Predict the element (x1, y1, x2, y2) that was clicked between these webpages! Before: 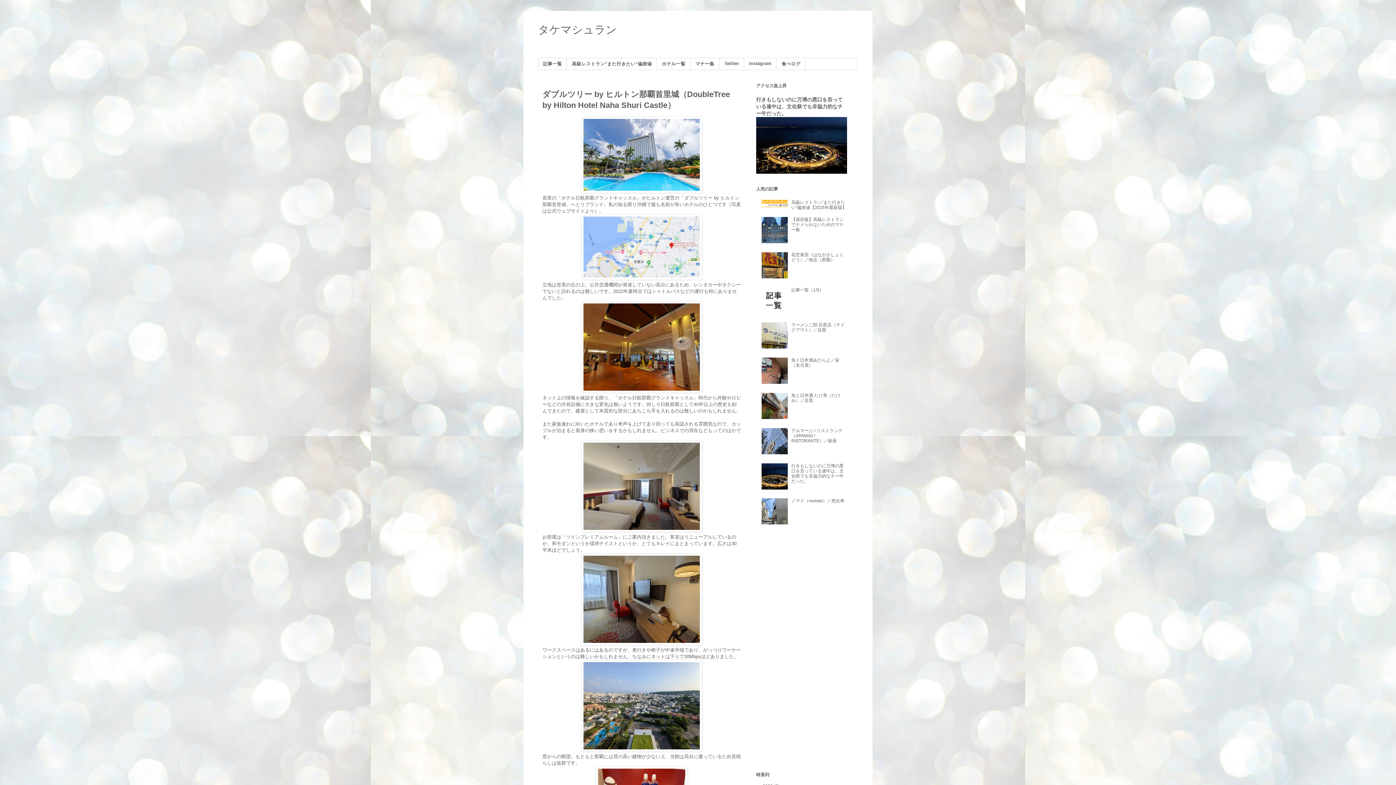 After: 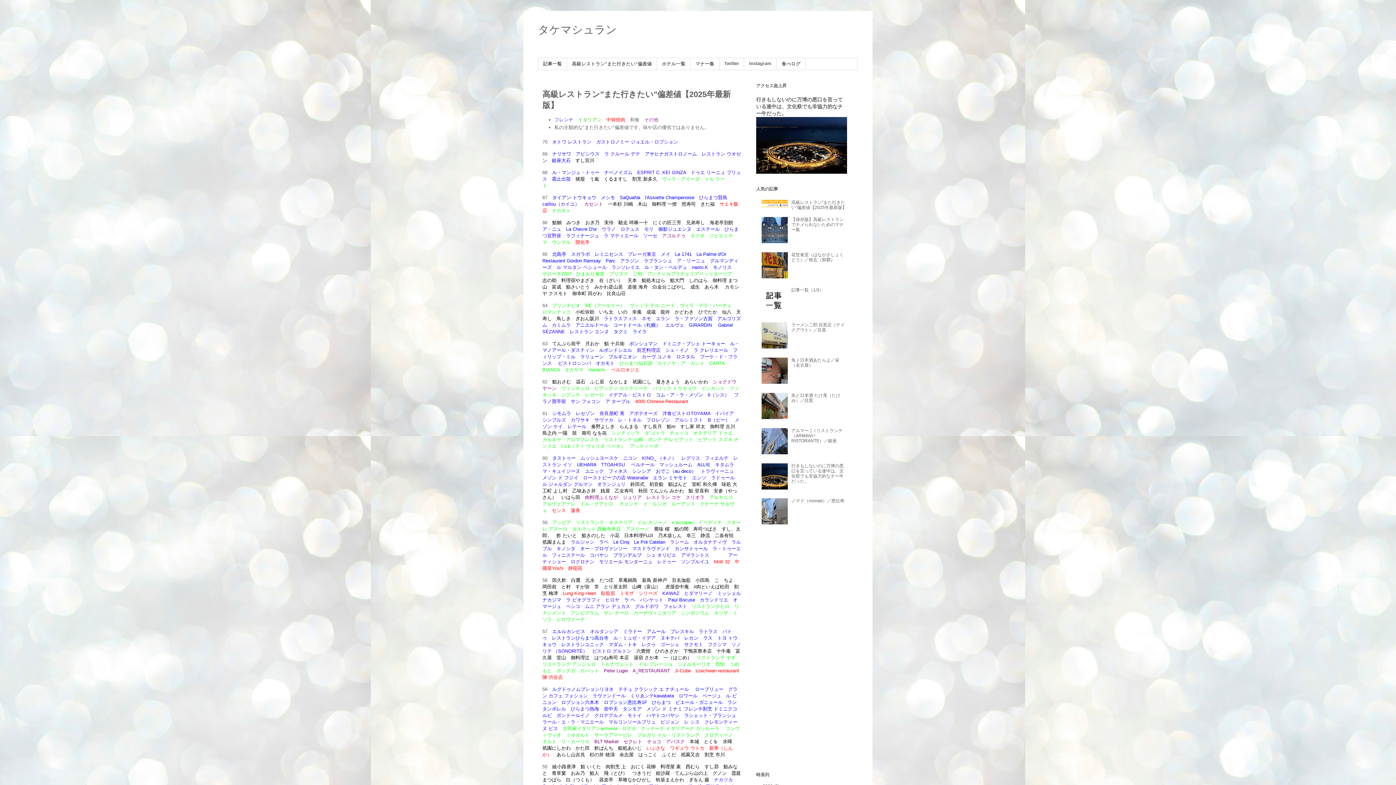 Action: bbox: (567, 58, 657, 69) label: 高級レストラン"また行きたい"偏差値